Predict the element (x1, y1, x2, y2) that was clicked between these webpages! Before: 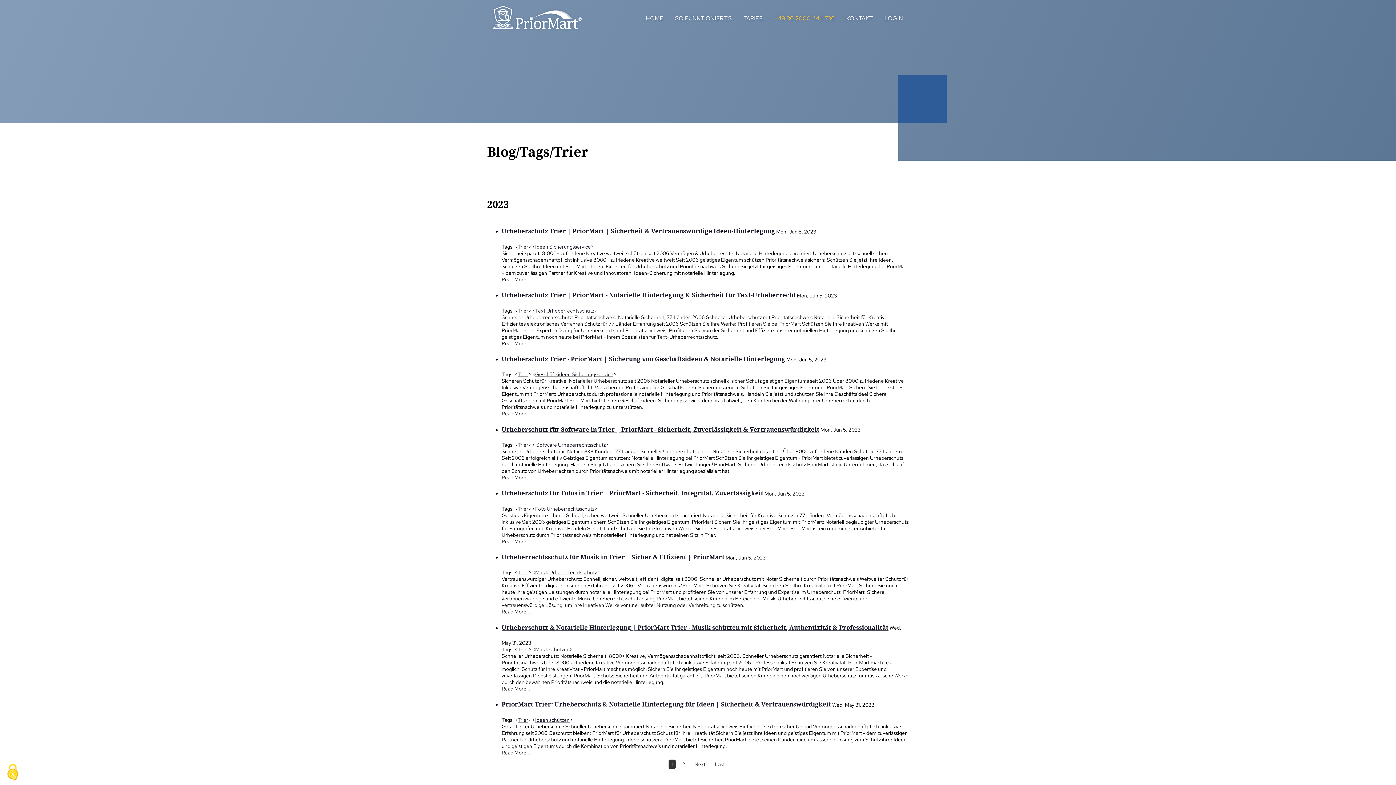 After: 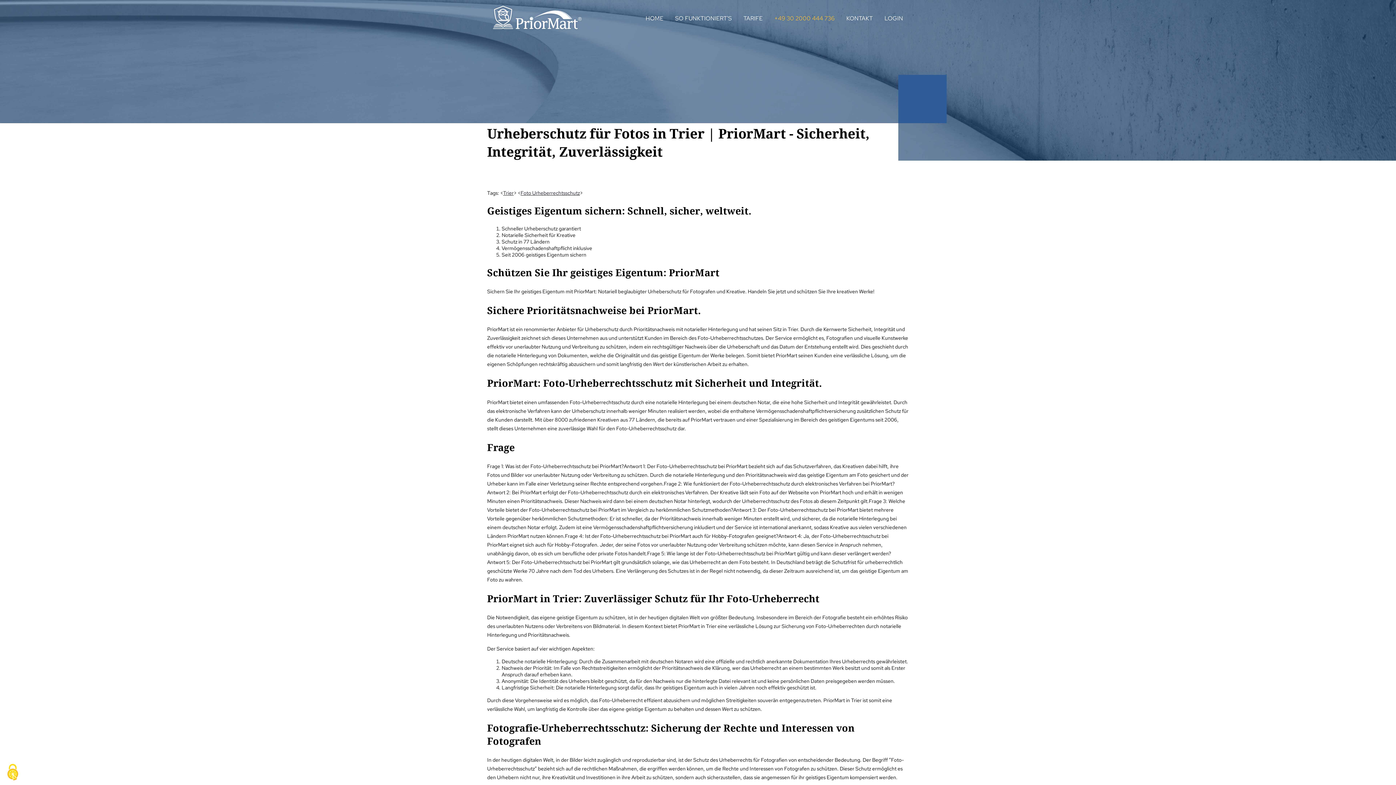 Action: bbox: (501, 489, 763, 497) label: Urheberschutz für Fotos in Trier | PriorMart - Sicherheit, Integrität, Zuverlässigkeit